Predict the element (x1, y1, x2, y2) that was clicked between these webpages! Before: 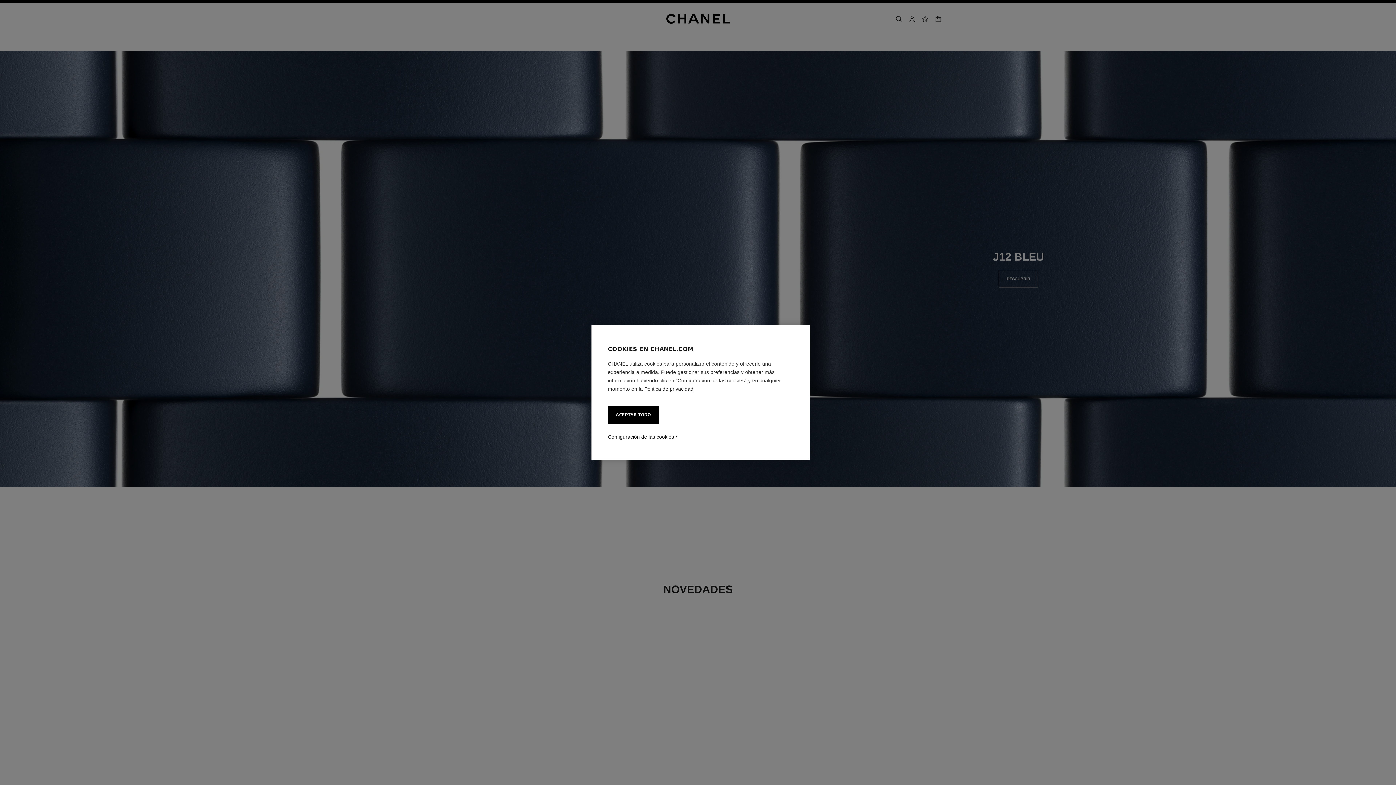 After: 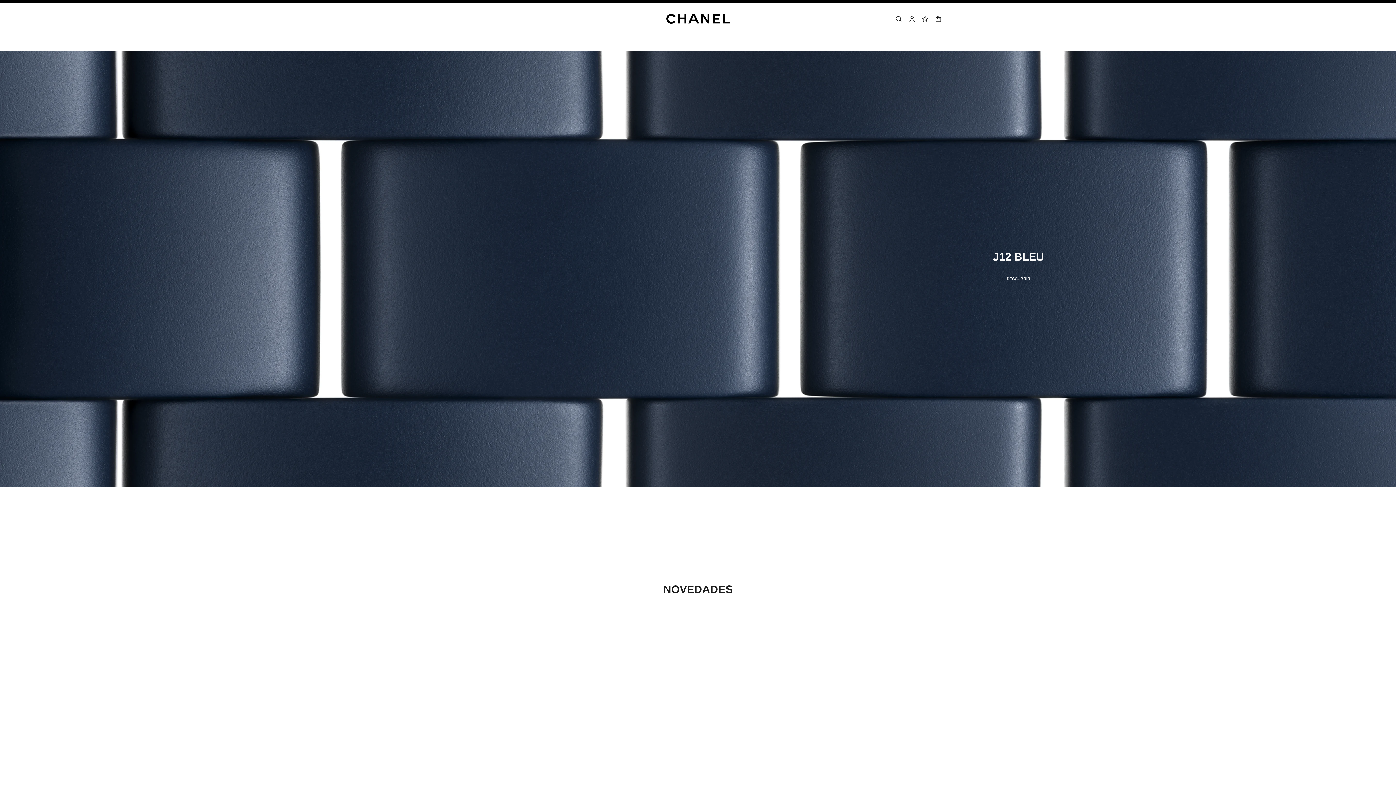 Action: label: ACEPTAR TODO bbox: (608, 406, 658, 424)